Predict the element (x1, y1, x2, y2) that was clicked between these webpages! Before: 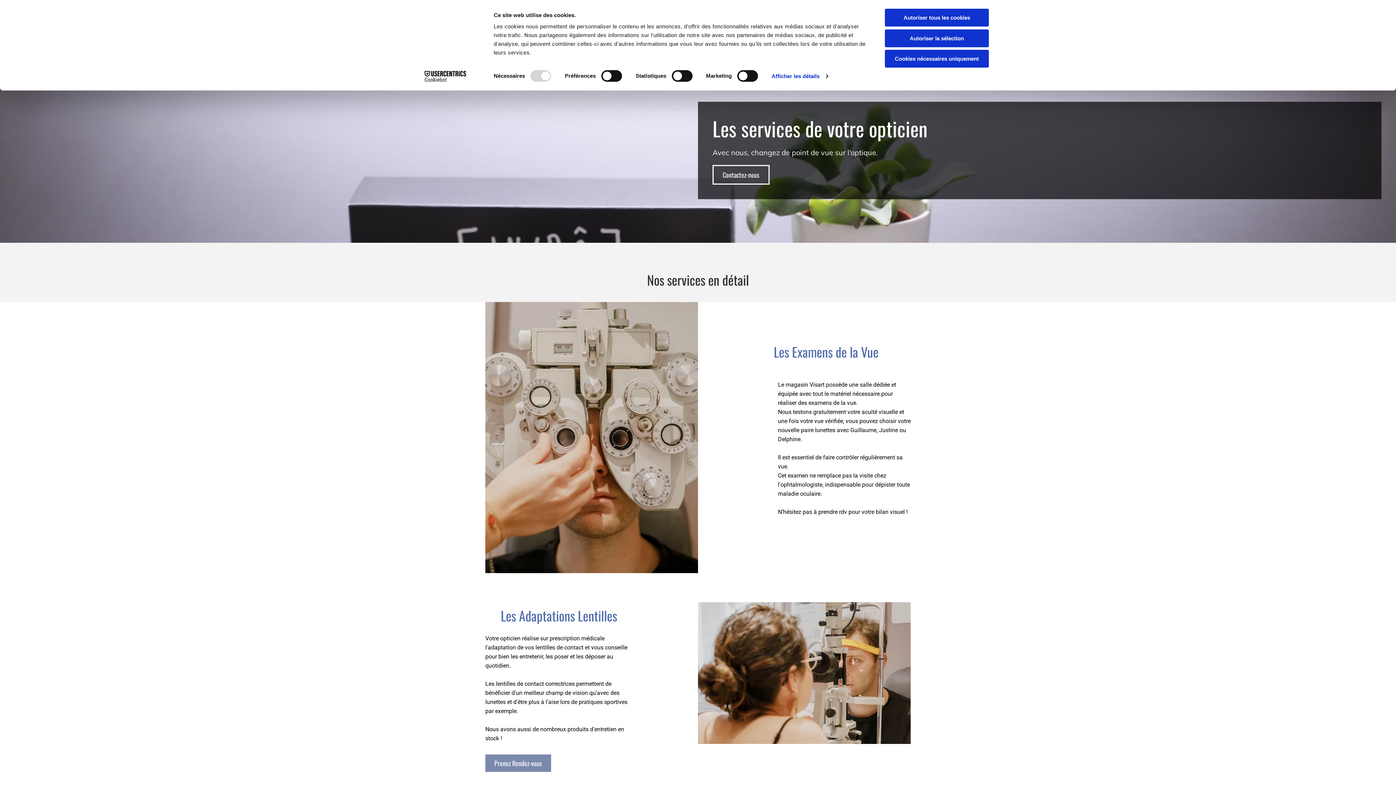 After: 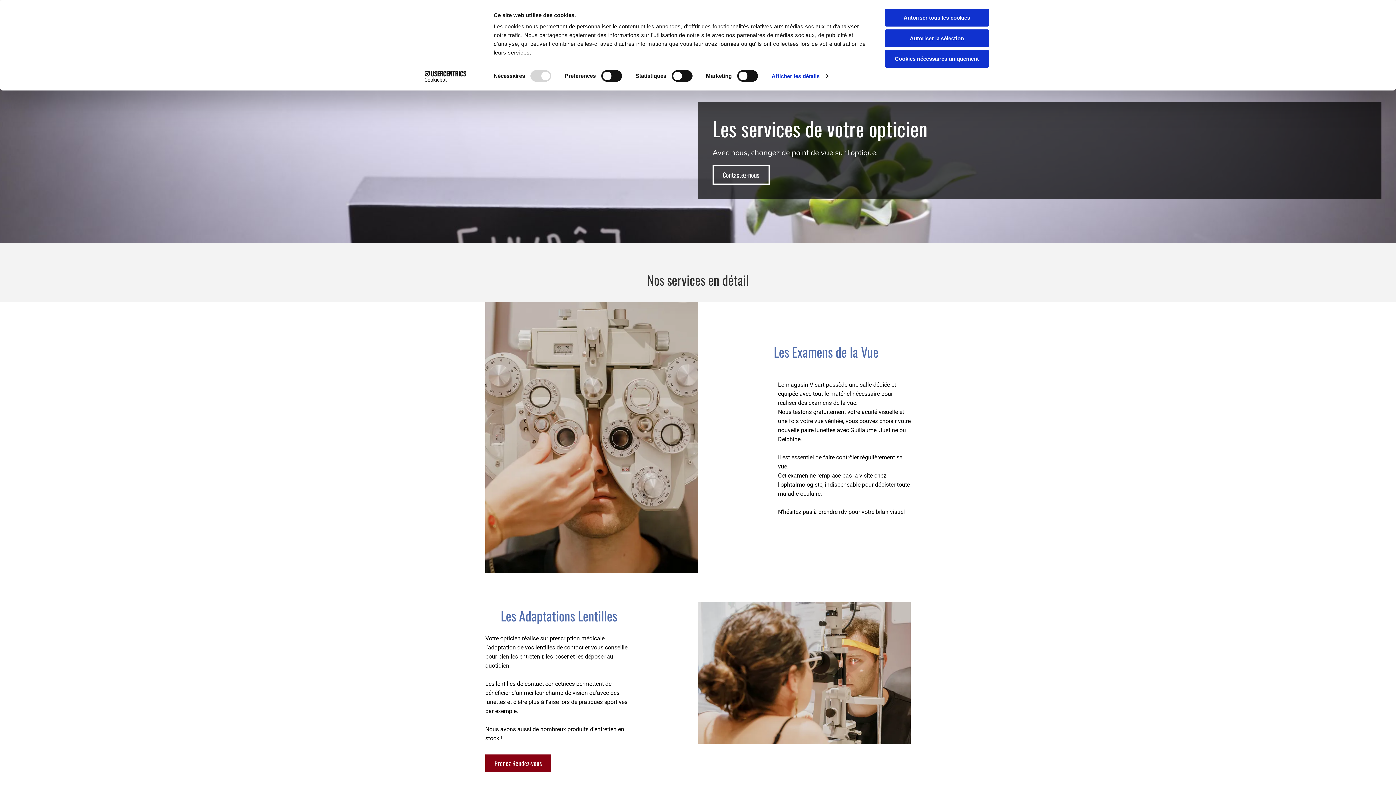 Action: bbox: (485, 754, 551, 772) label: Prenez Rendez-vous